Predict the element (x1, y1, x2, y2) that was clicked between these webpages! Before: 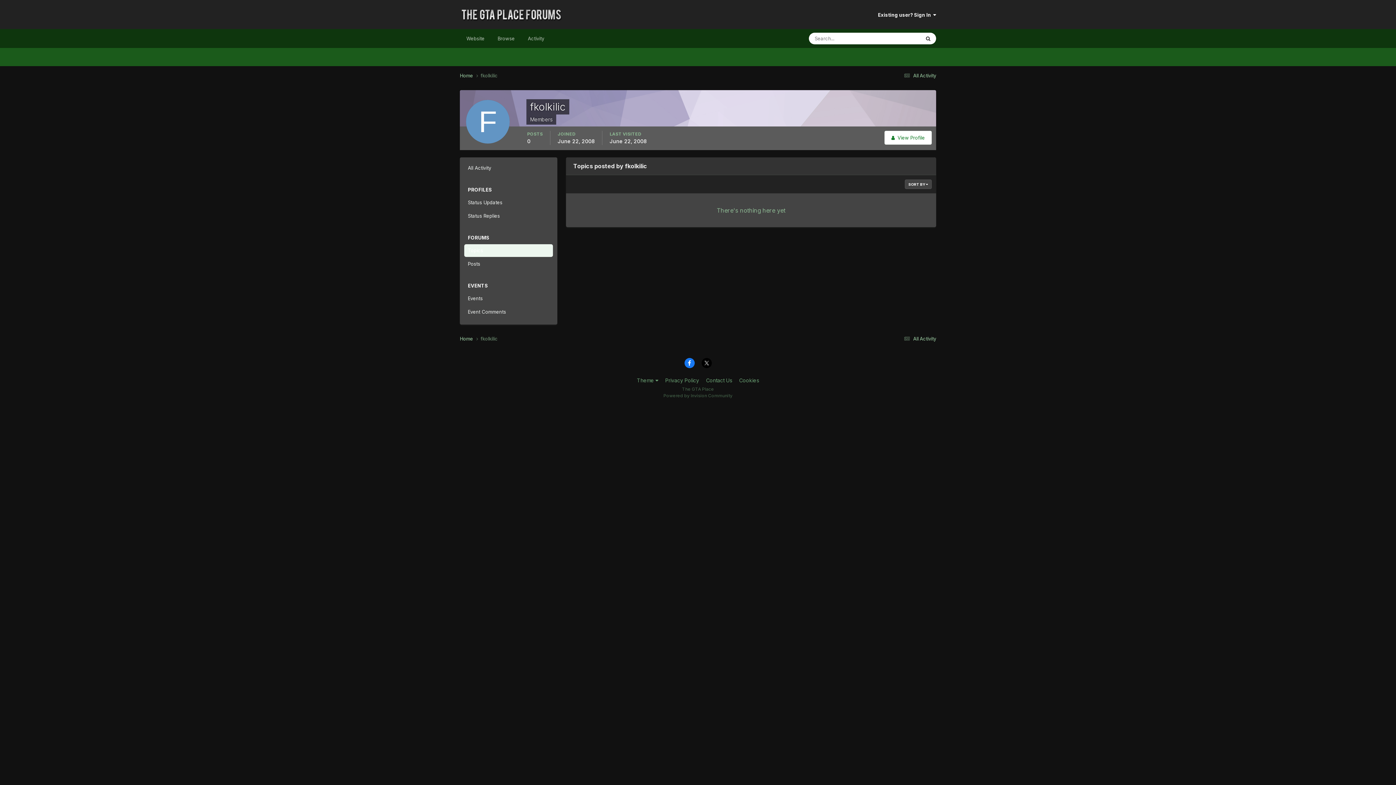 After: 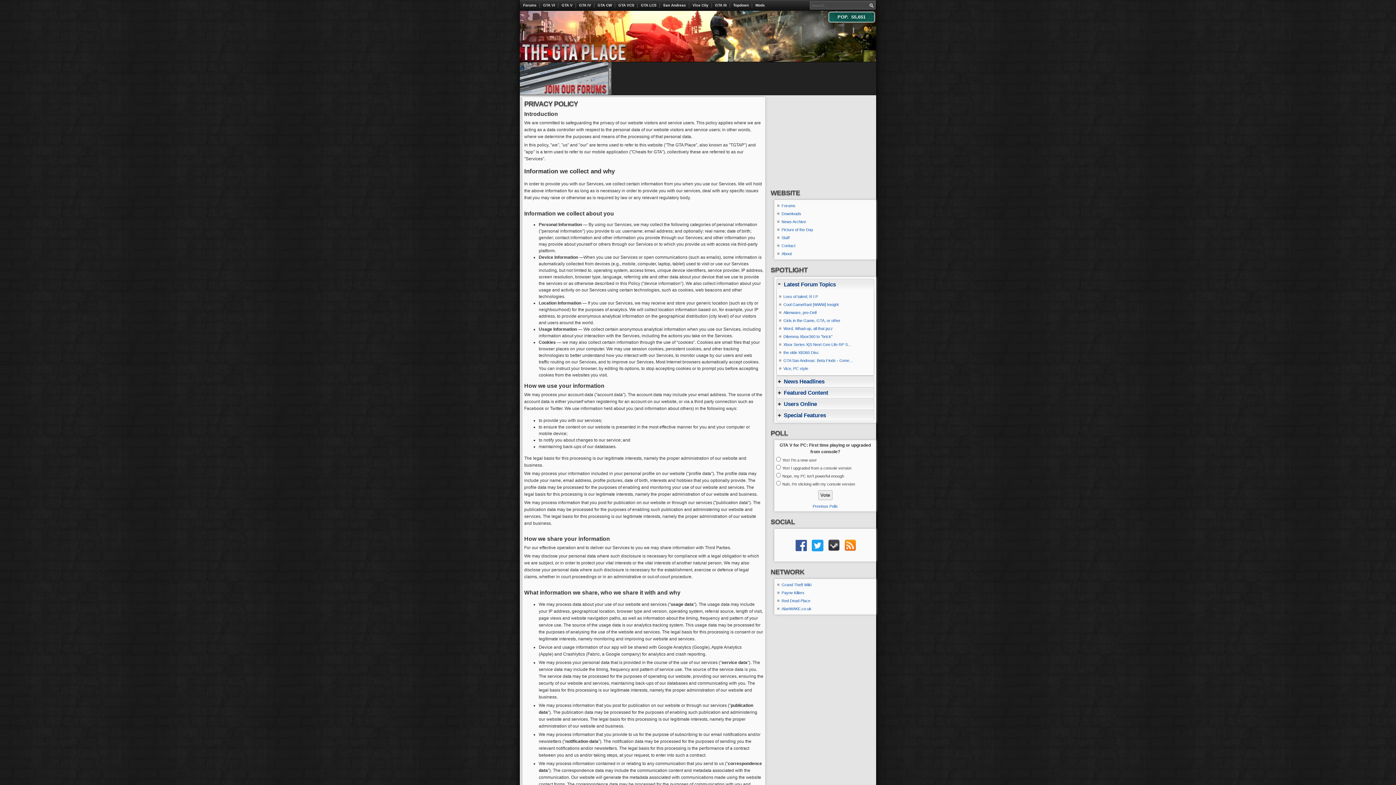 Action: label: Privacy Policy bbox: (665, 377, 699, 383)